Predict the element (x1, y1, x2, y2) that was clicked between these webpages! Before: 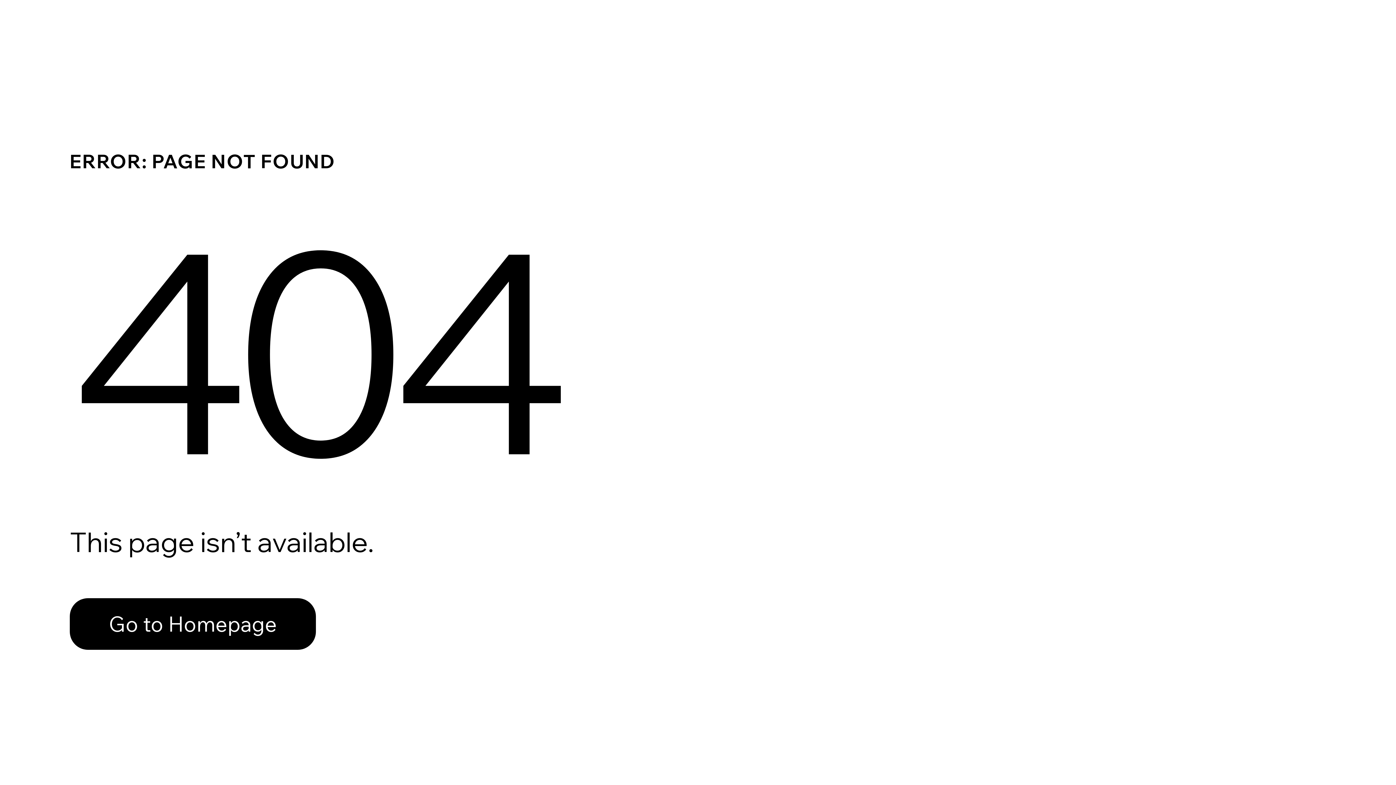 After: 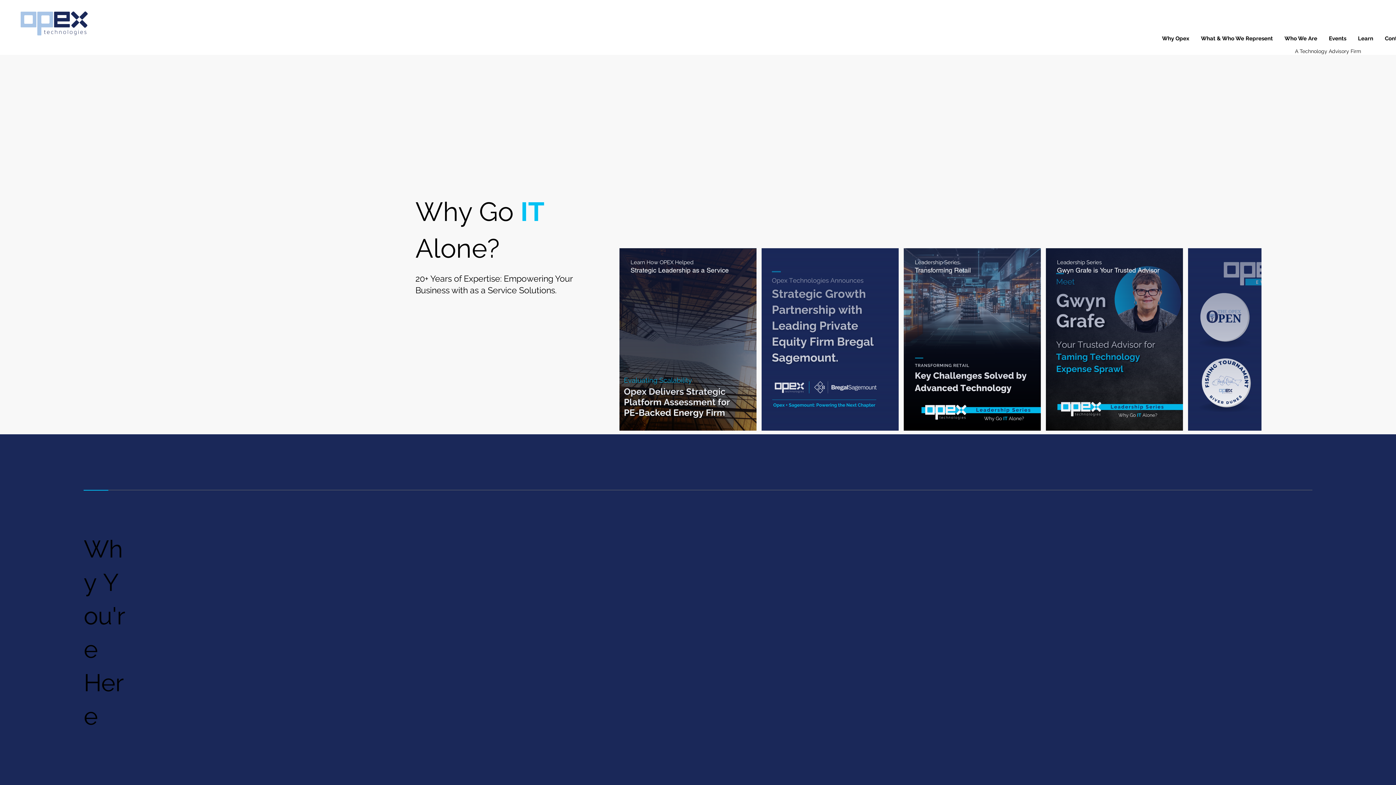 Action: bbox: (69, 582, 768, 659) label: Go to Homepage